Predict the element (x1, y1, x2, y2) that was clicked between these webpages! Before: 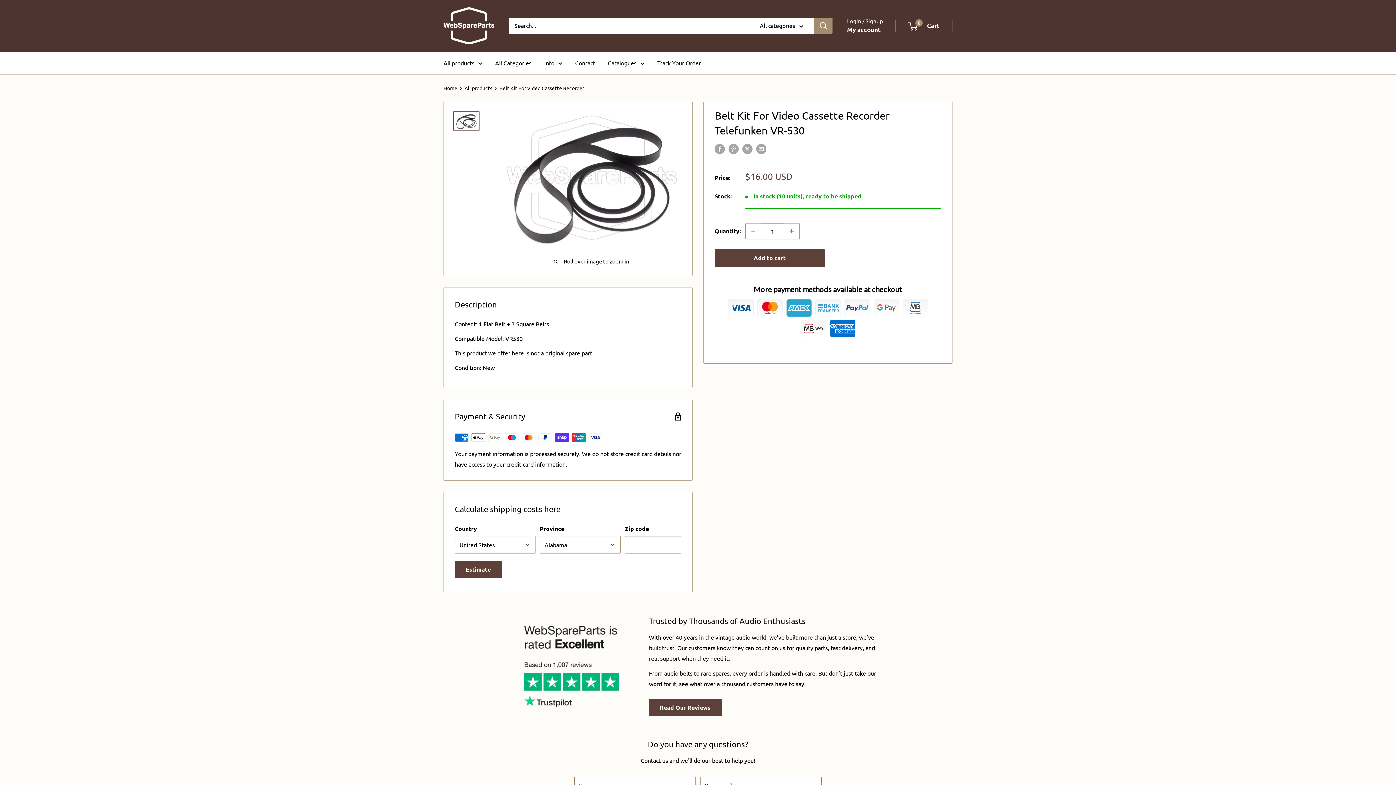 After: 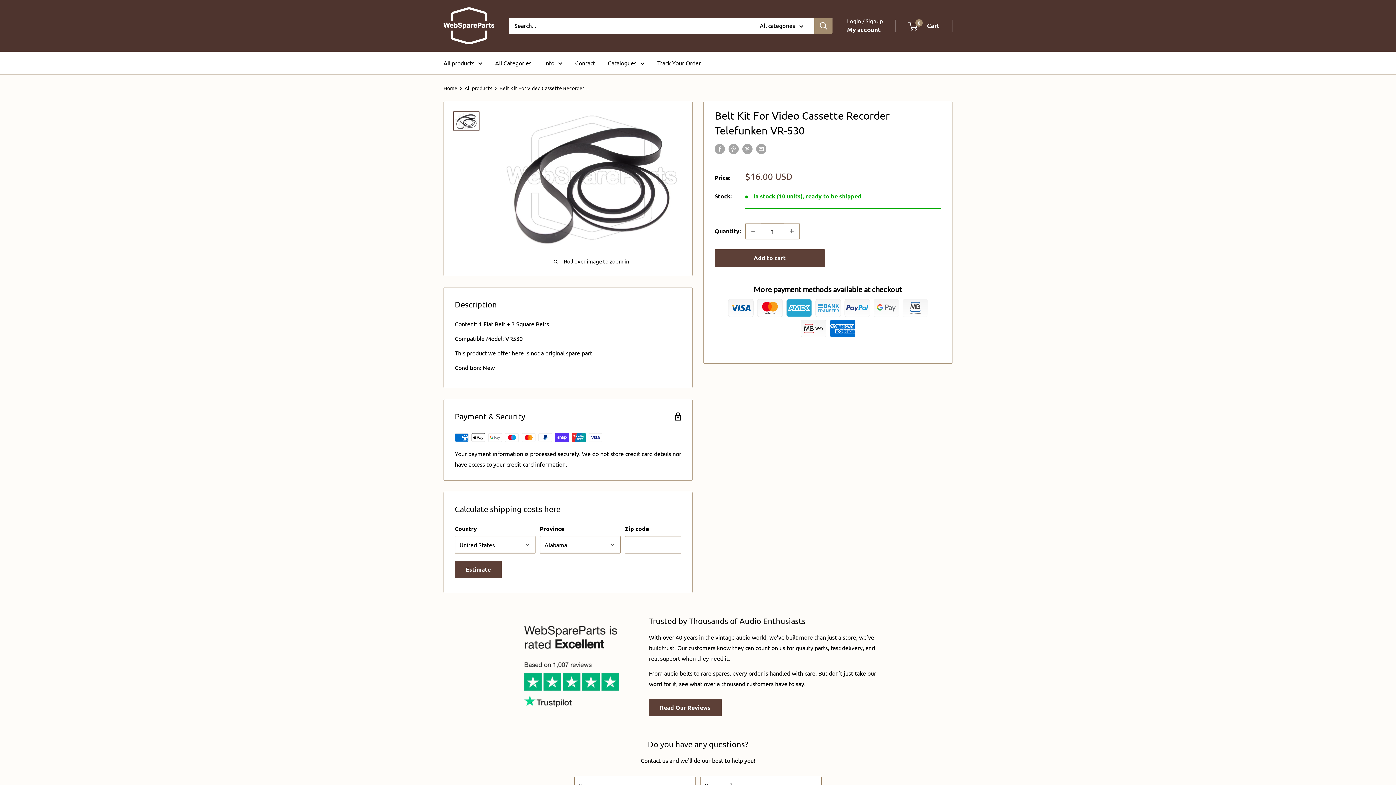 Action: bbox: (745, 223, 761, 239) label: Decrease quantity